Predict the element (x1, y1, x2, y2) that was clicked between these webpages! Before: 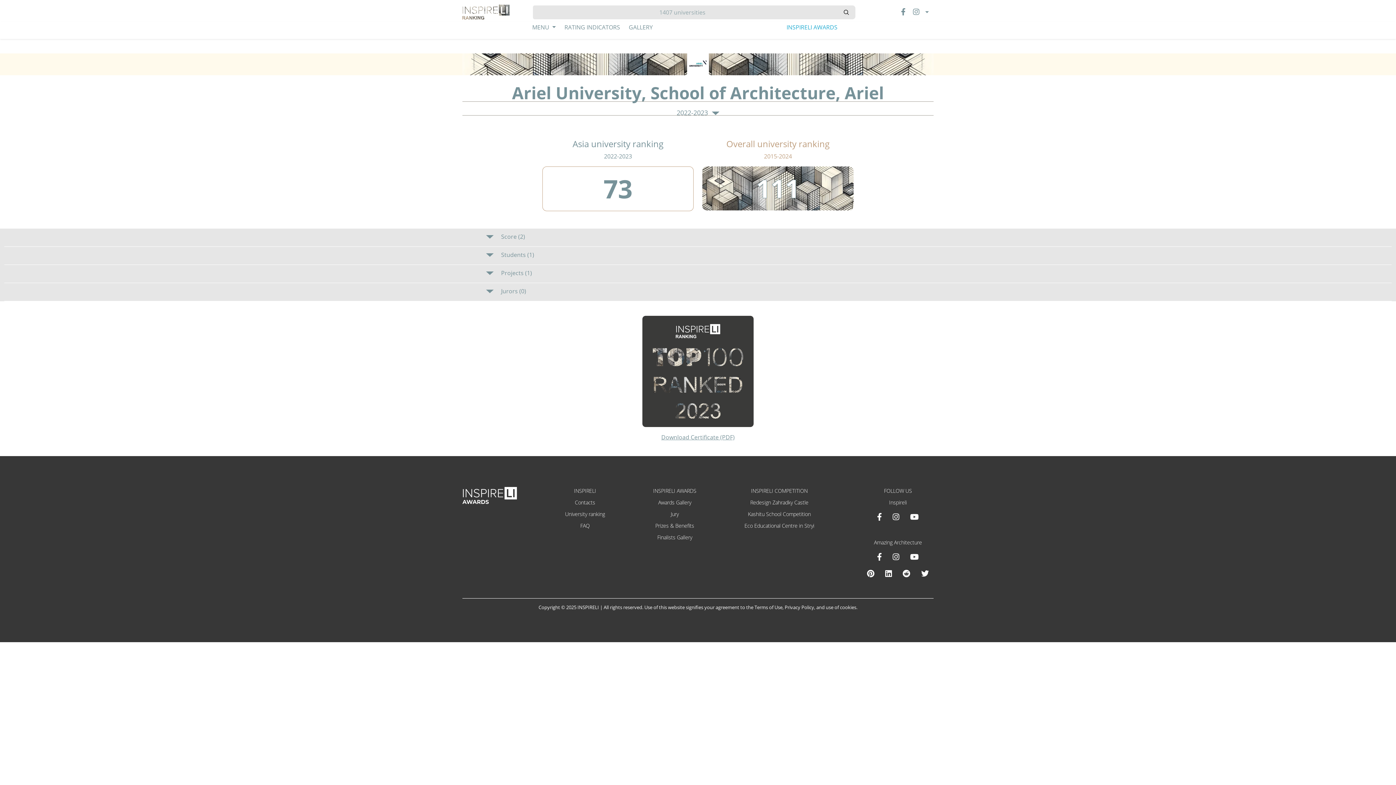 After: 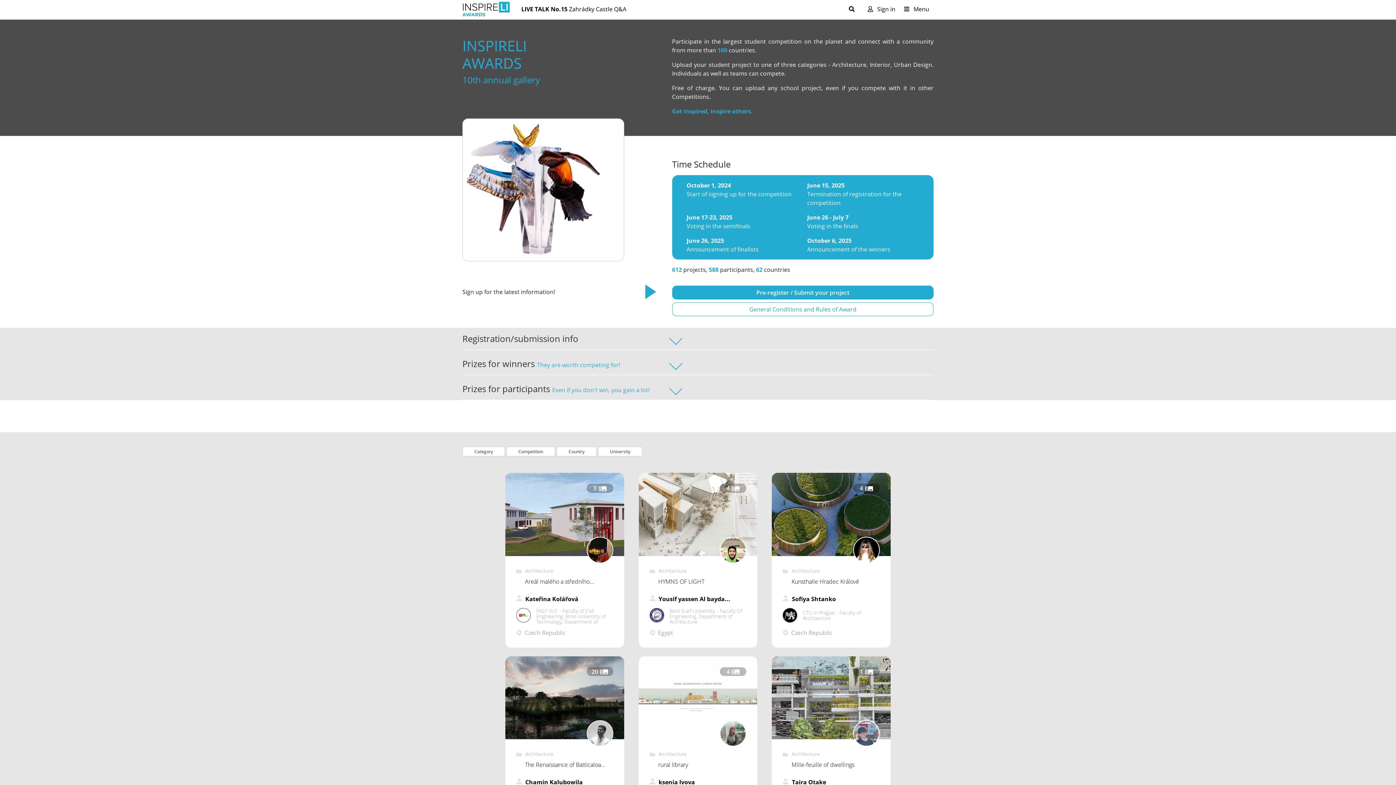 Action: bbox: (658, 499, 691, 506) label: Awards Gallery